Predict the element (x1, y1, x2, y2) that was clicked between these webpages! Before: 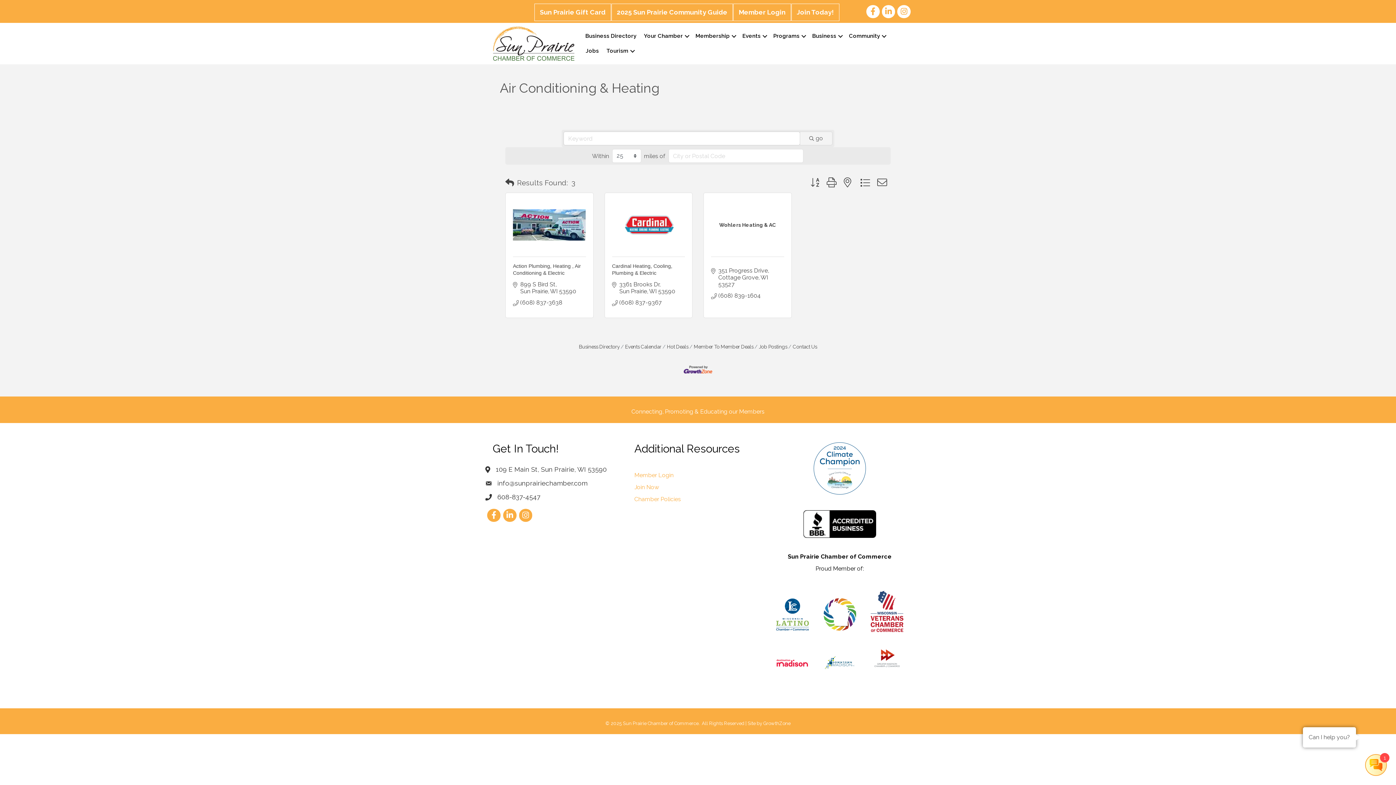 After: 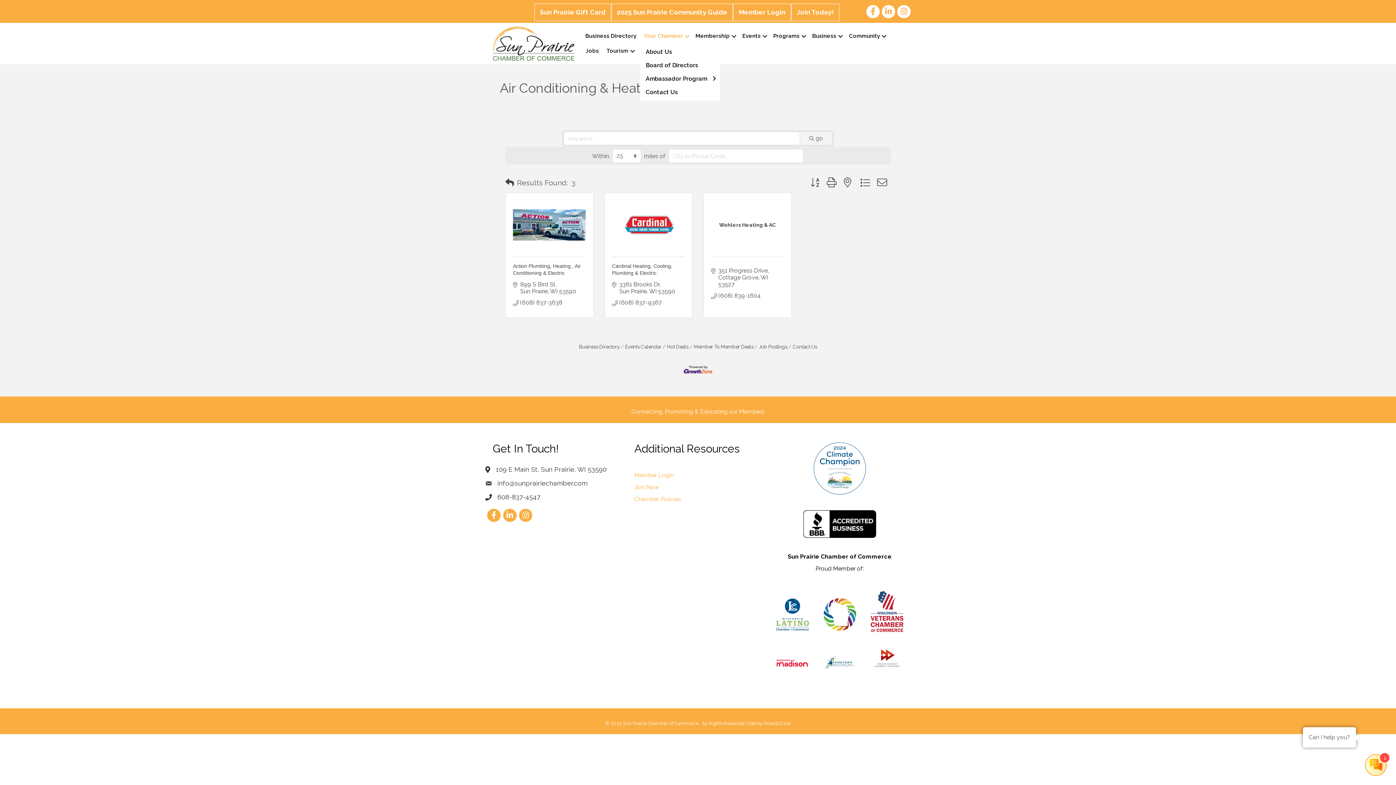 Action: bbox: (640, 28, 691, 43) label: Your Chamber